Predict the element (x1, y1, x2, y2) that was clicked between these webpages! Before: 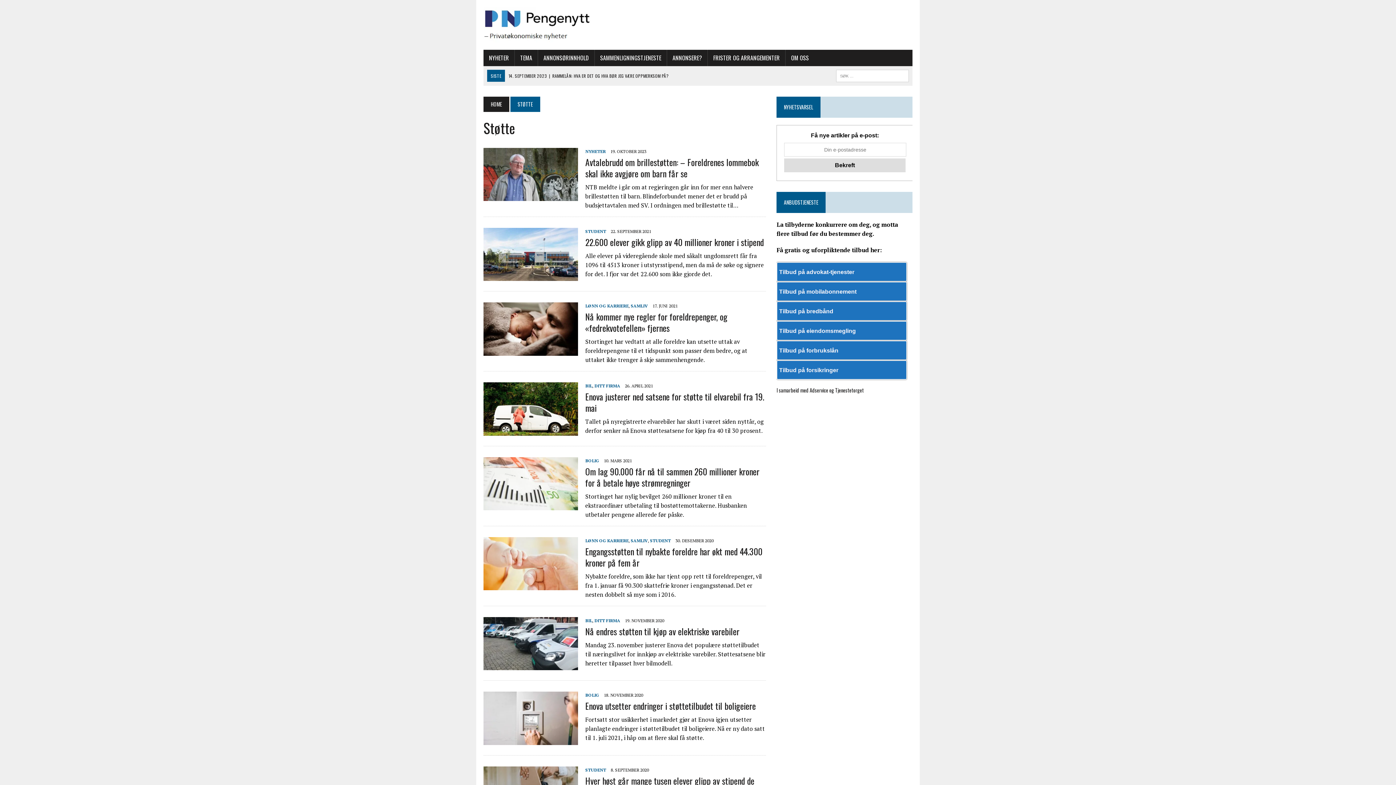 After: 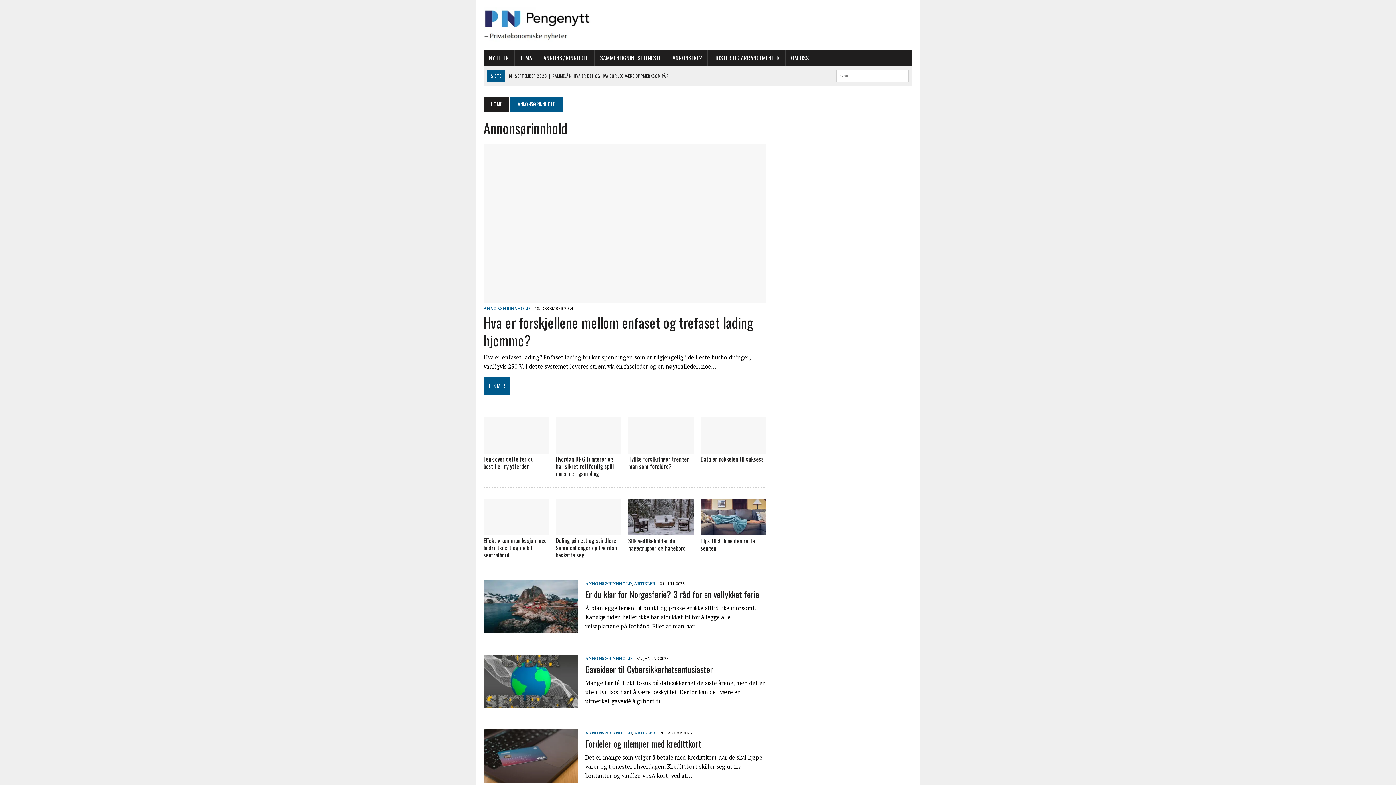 Action: label: ANNONSØRINNHOLD bbox: (538, 49, 594, 66)